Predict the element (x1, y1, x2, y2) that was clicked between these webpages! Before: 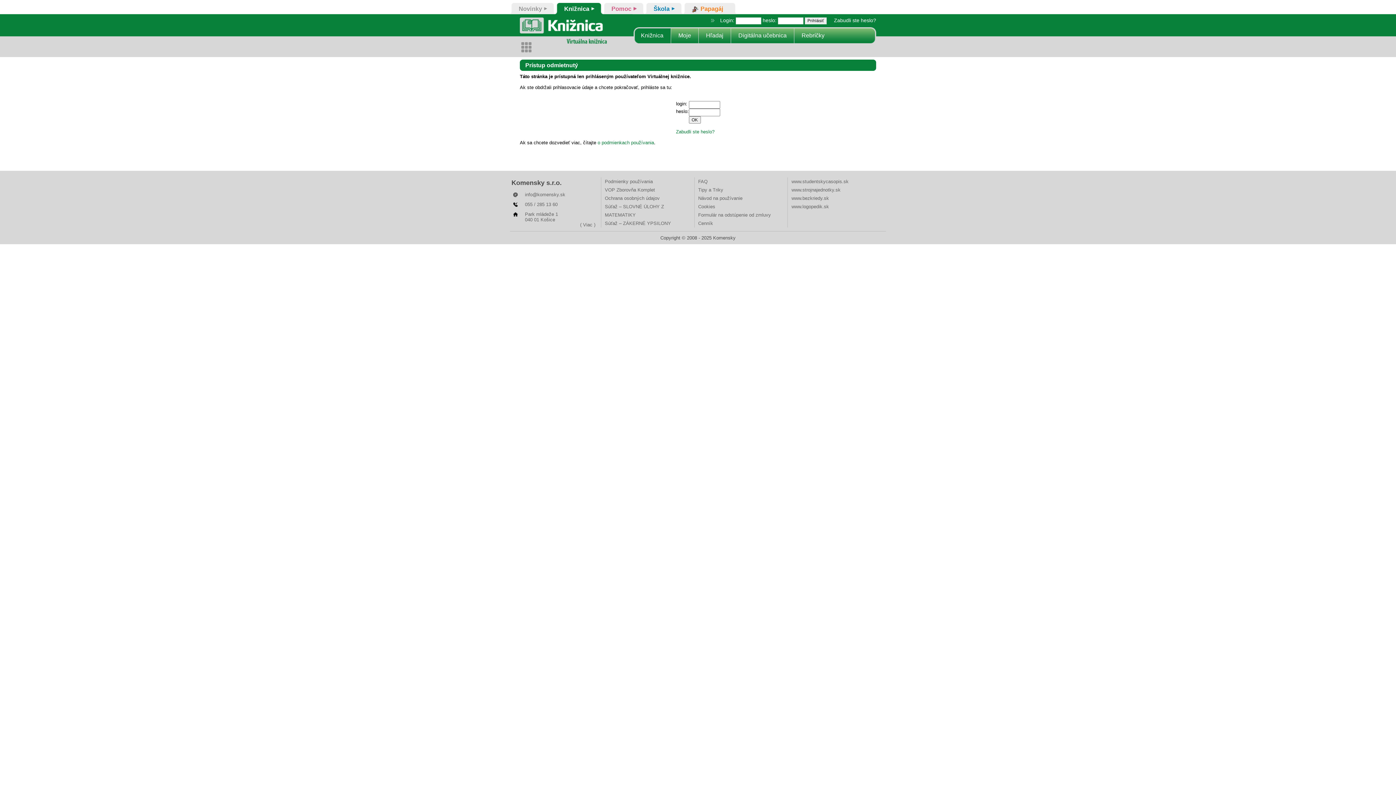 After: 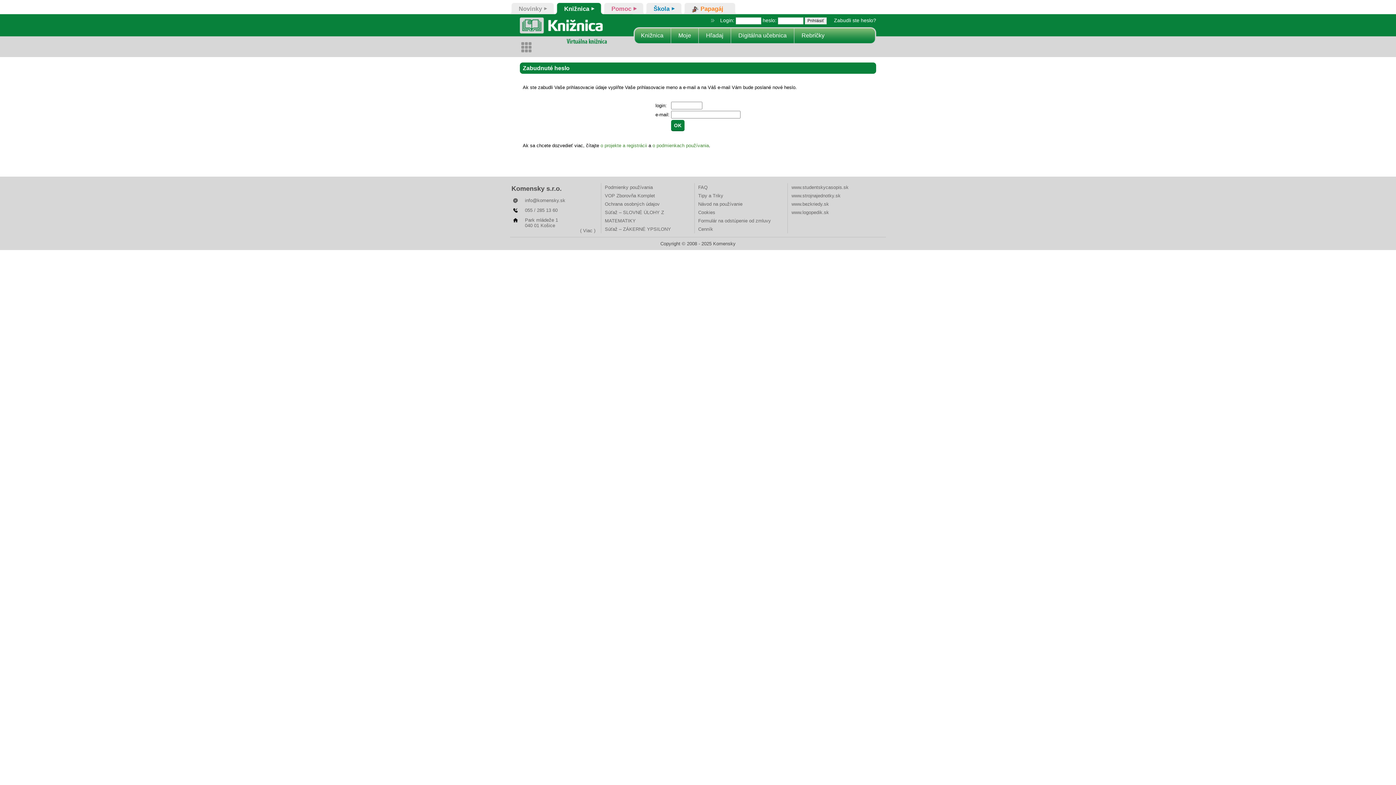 Action: bbox: (834, 17, 876, 23) label: Zabudli ste heslo?